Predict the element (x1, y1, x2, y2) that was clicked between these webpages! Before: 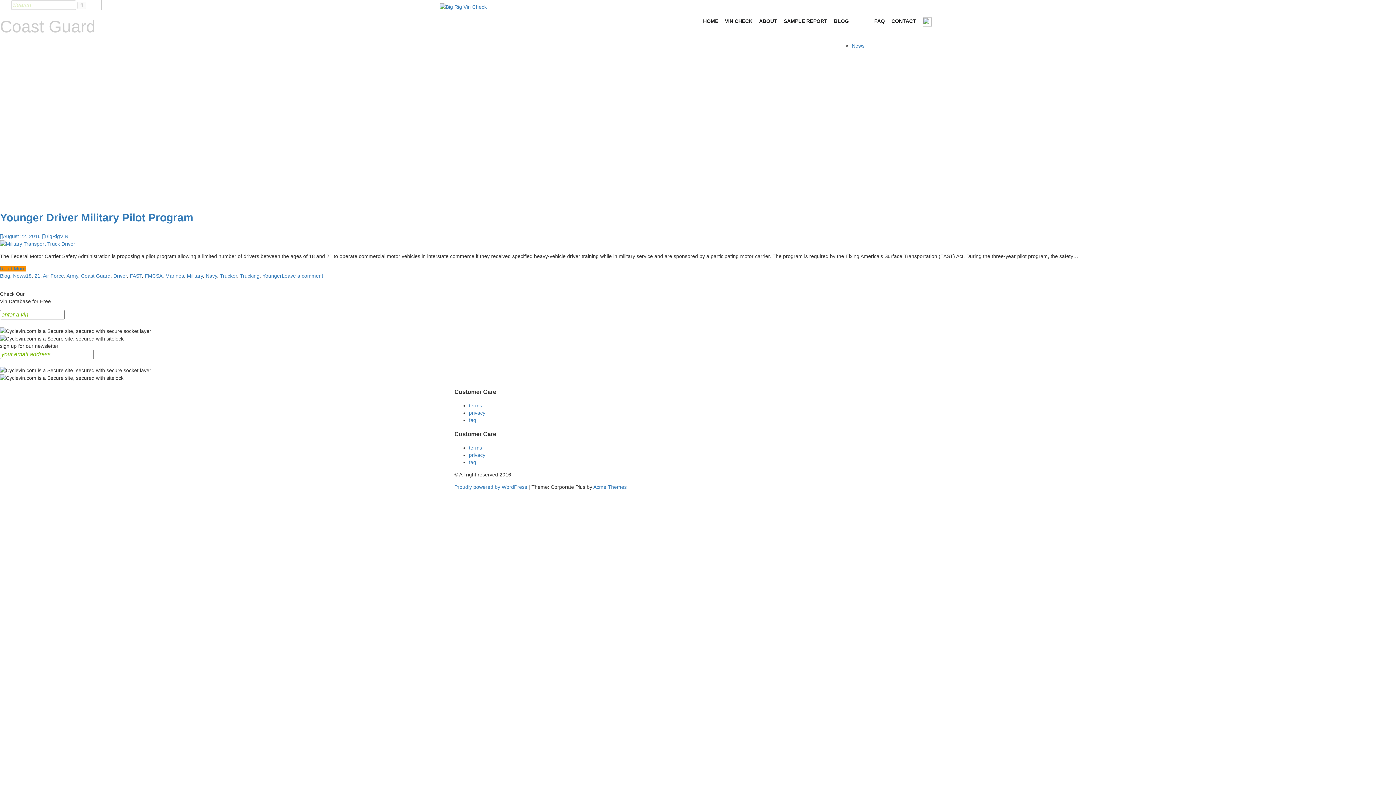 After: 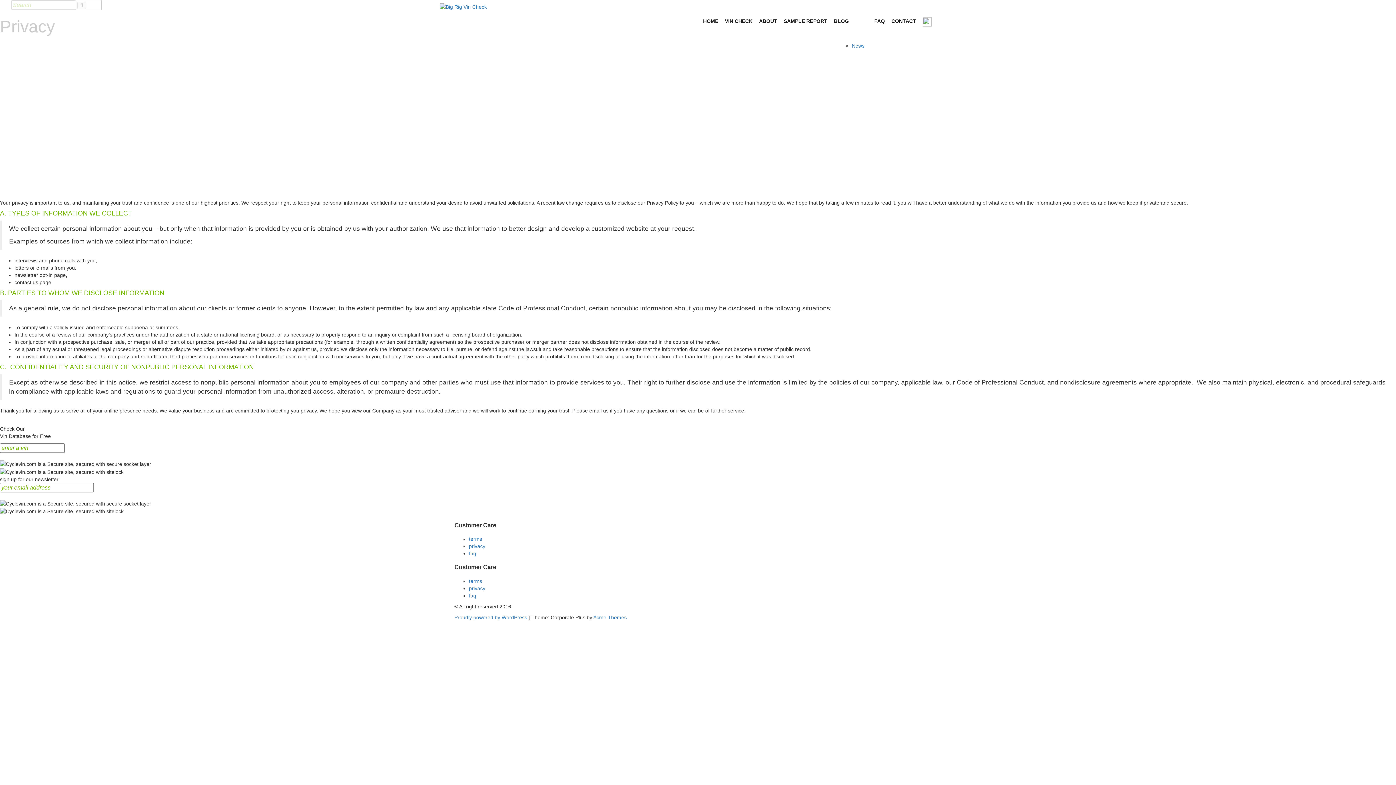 Action: label: privacy bbox: (469, 540, 485, 546)